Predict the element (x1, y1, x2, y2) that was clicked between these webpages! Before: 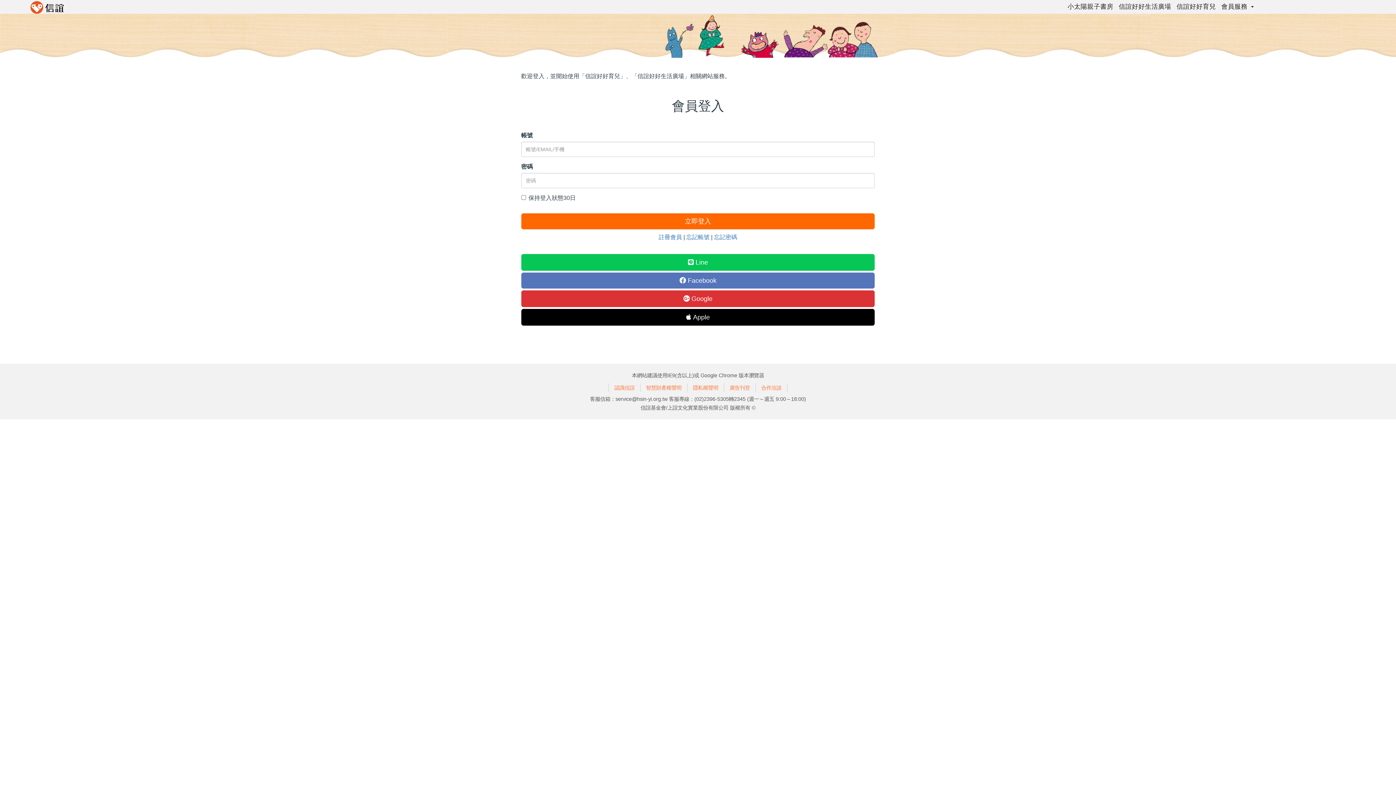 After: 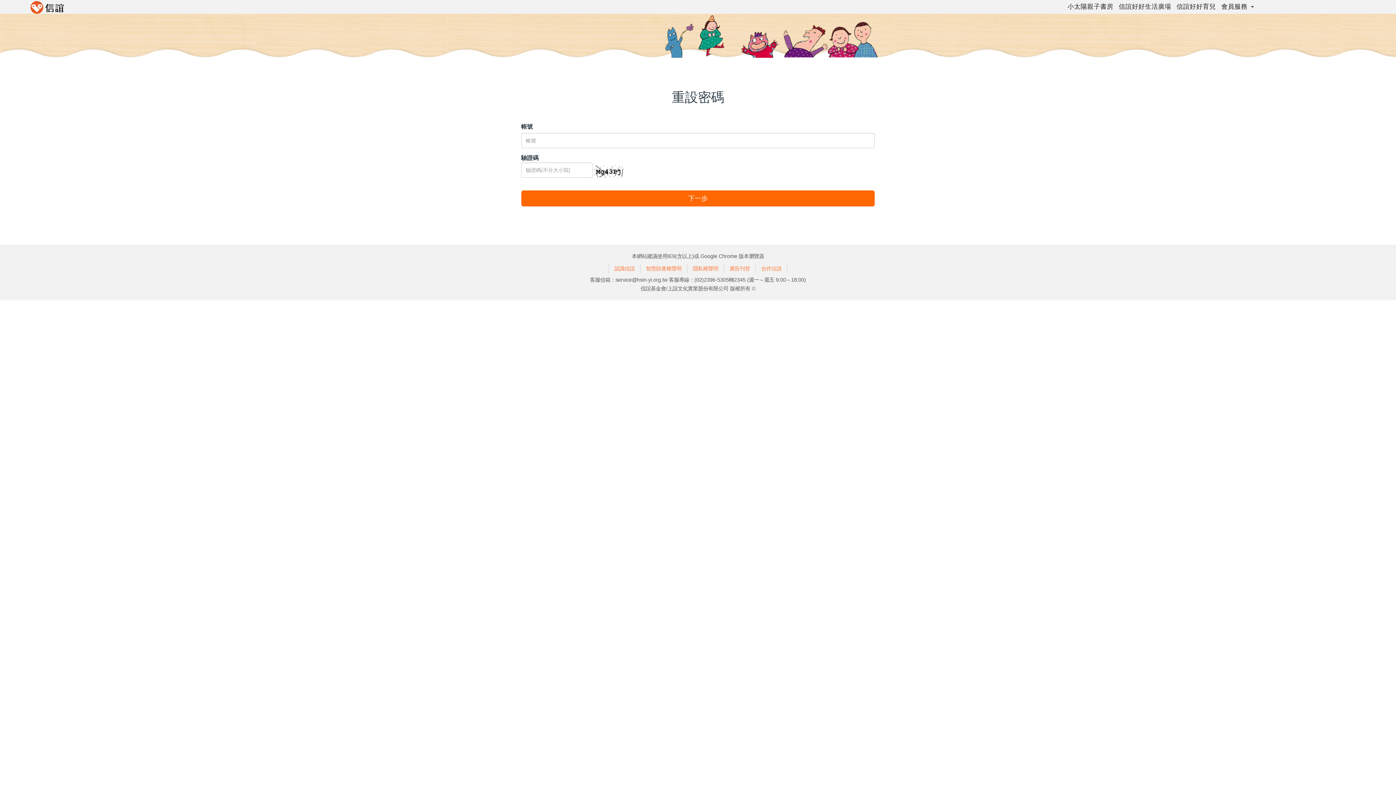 Action: bbox: (714, 234, 737, 240) label: 忘記密碼